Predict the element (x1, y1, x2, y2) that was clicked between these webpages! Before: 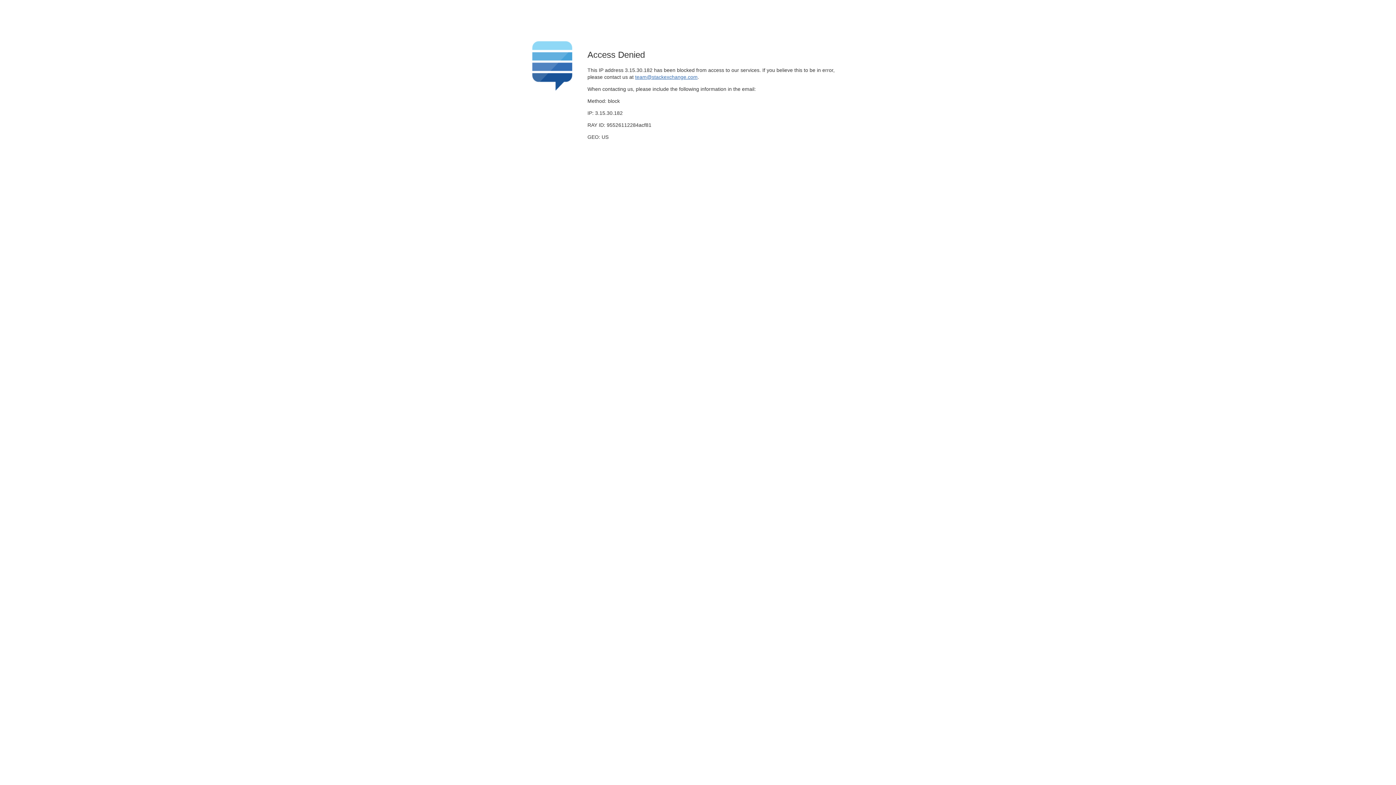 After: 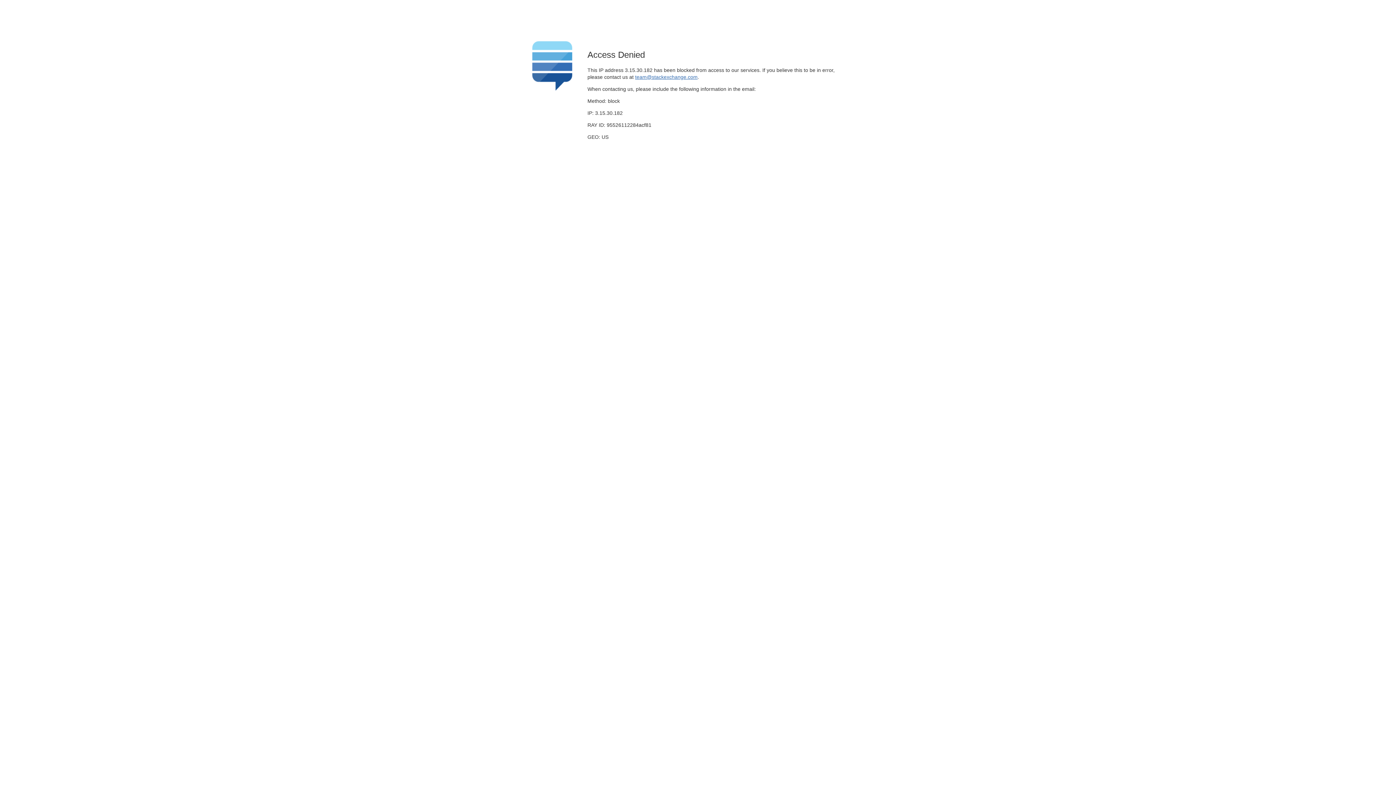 Action: bbox: (635, 74, 697, 79) label: team@stackexchange.com